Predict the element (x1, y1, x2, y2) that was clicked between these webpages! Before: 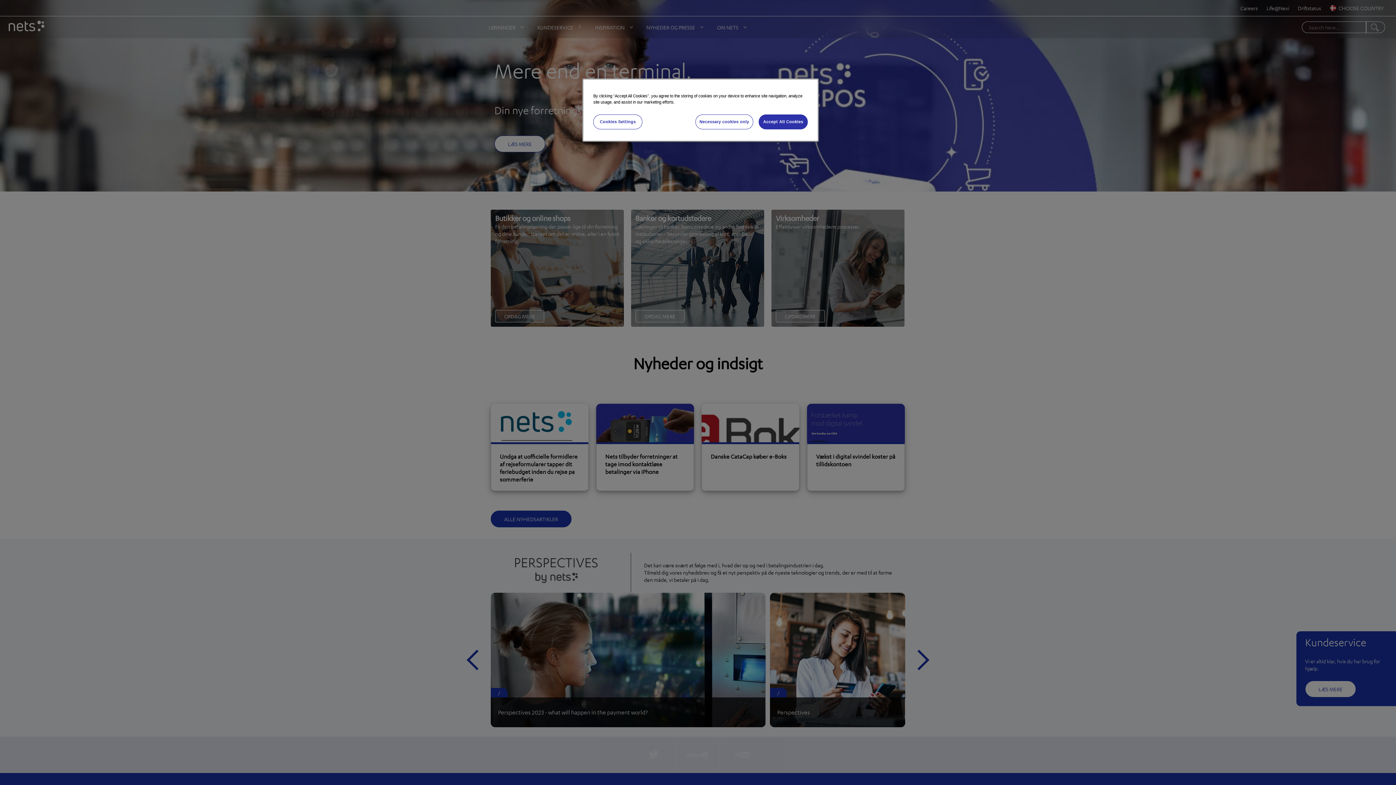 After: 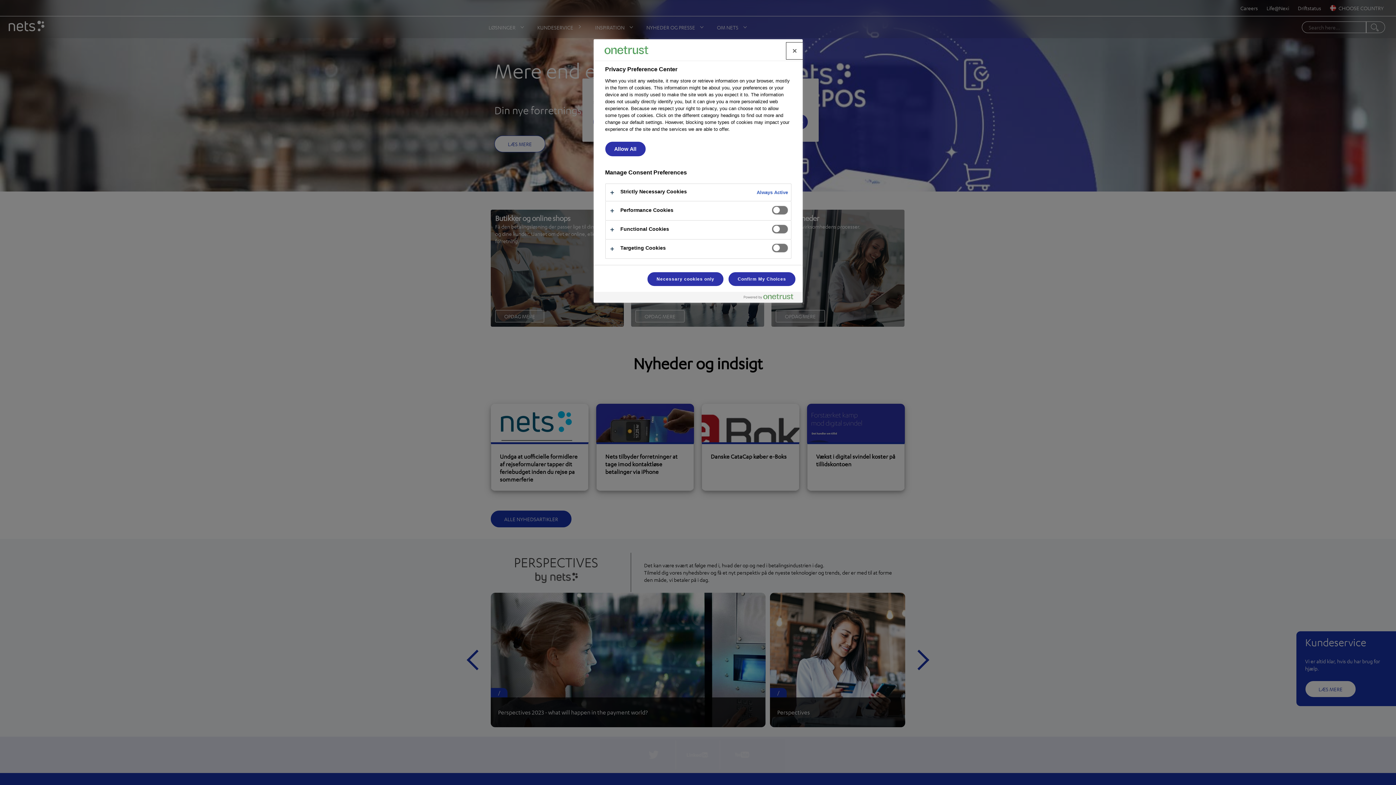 Action: bbox: (593, 114, 642, 129) label: Cookies Settings